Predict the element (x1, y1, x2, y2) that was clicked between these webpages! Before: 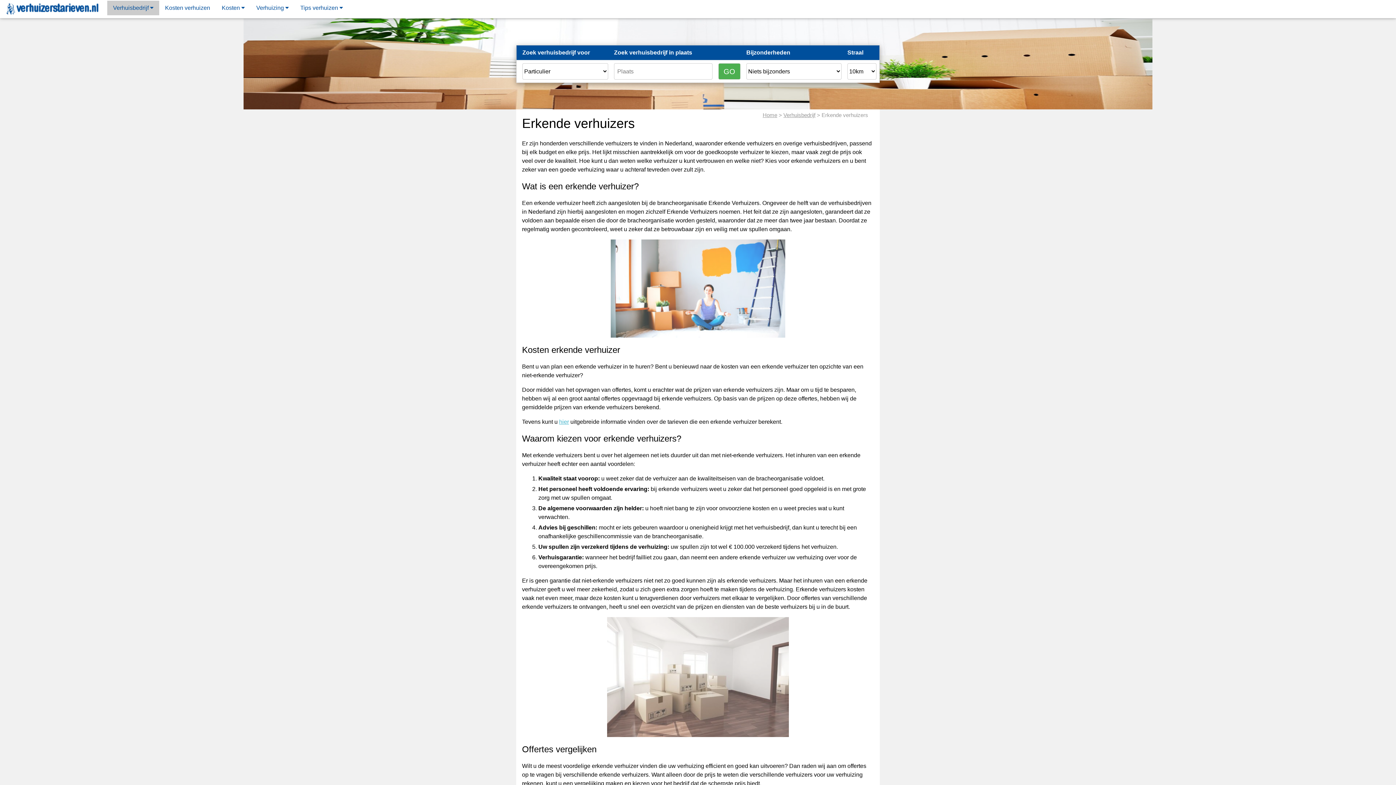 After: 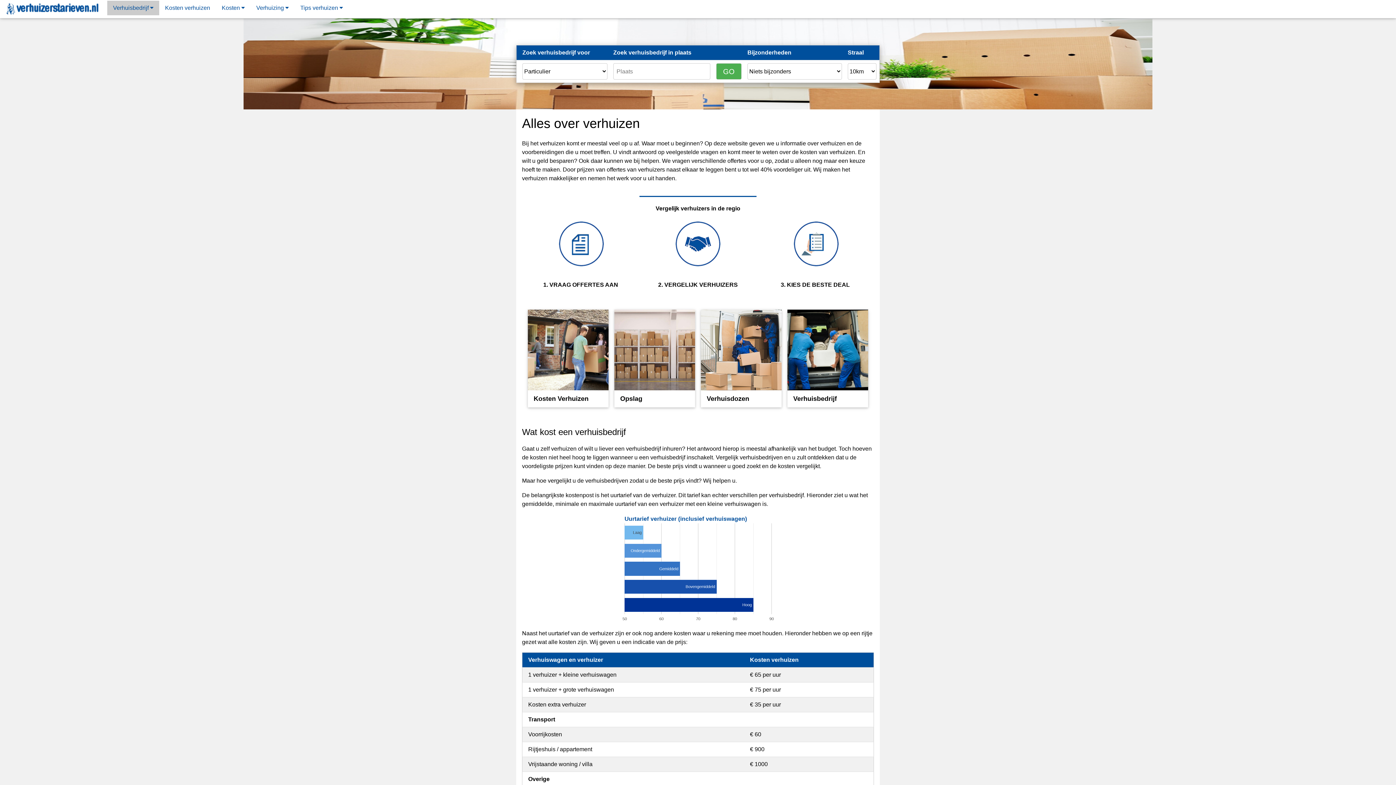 Action: bbox: (0, 0, 107, 18)